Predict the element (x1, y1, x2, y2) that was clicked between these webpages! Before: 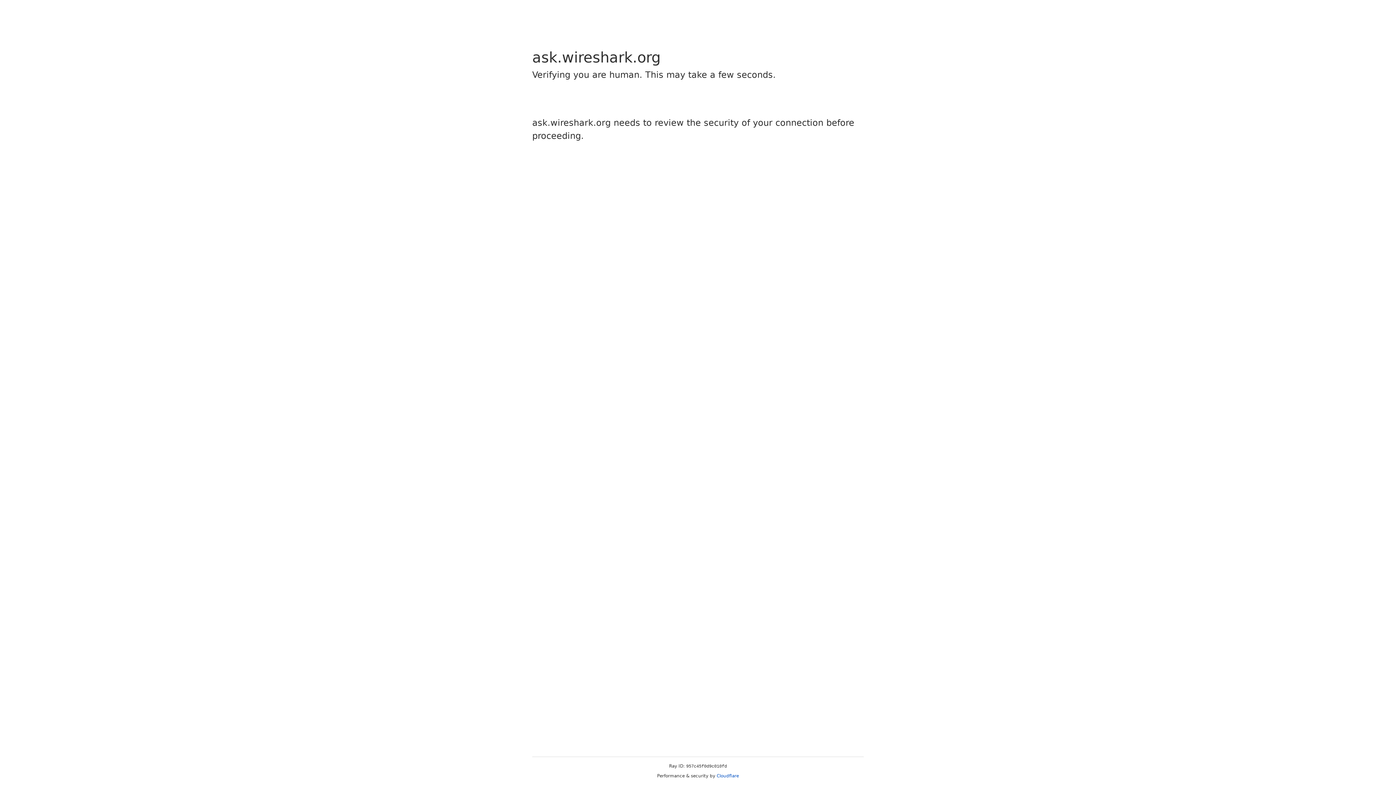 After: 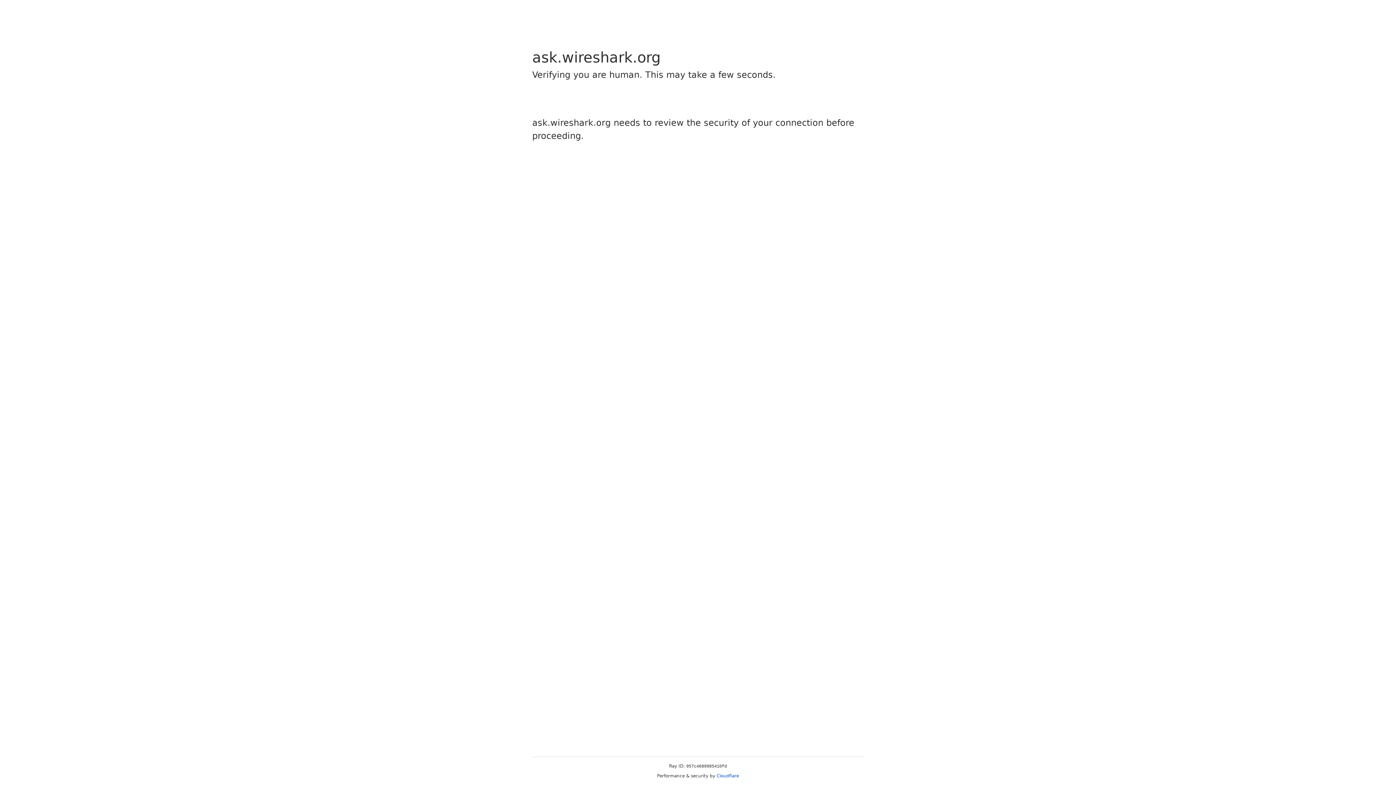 Action: label: Cloudflare bbox: (716, 773, 739, 778)